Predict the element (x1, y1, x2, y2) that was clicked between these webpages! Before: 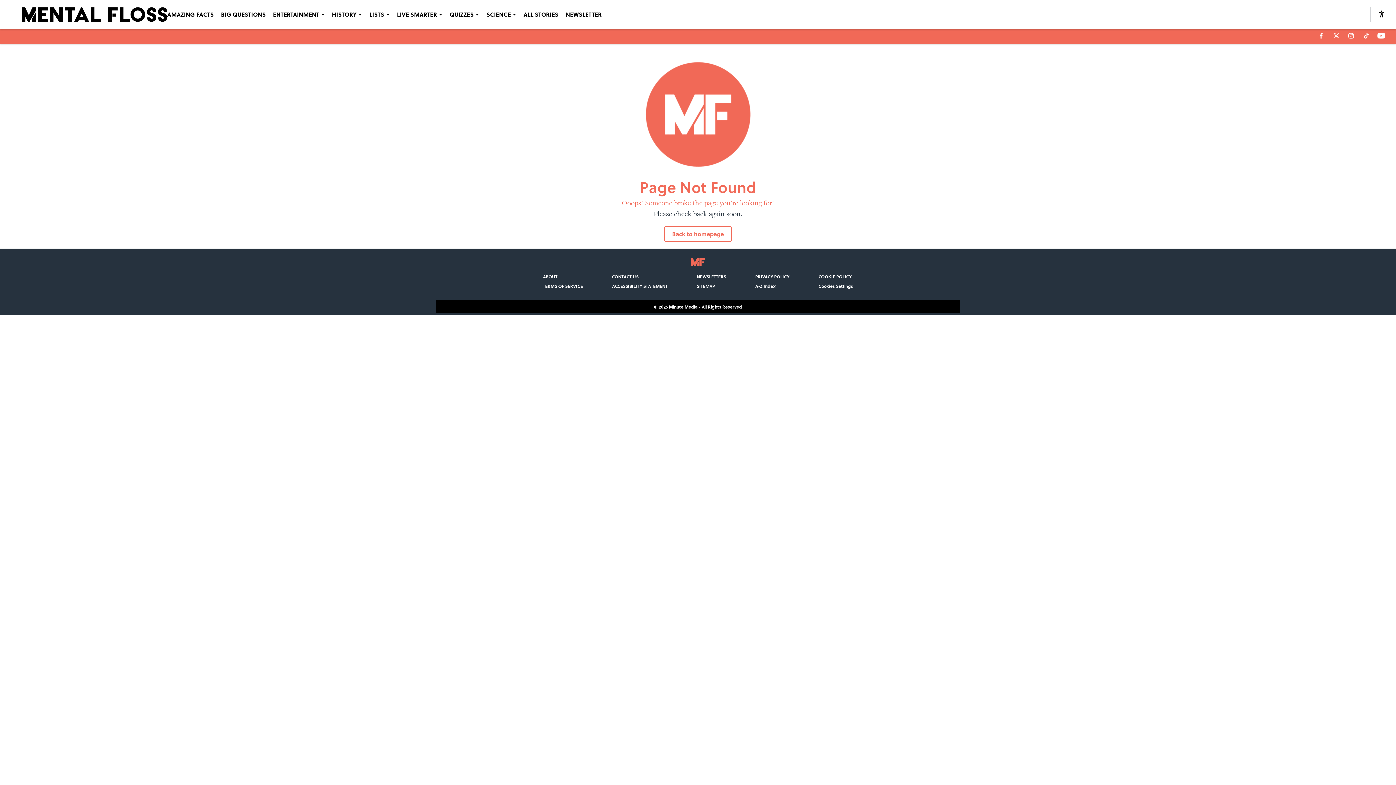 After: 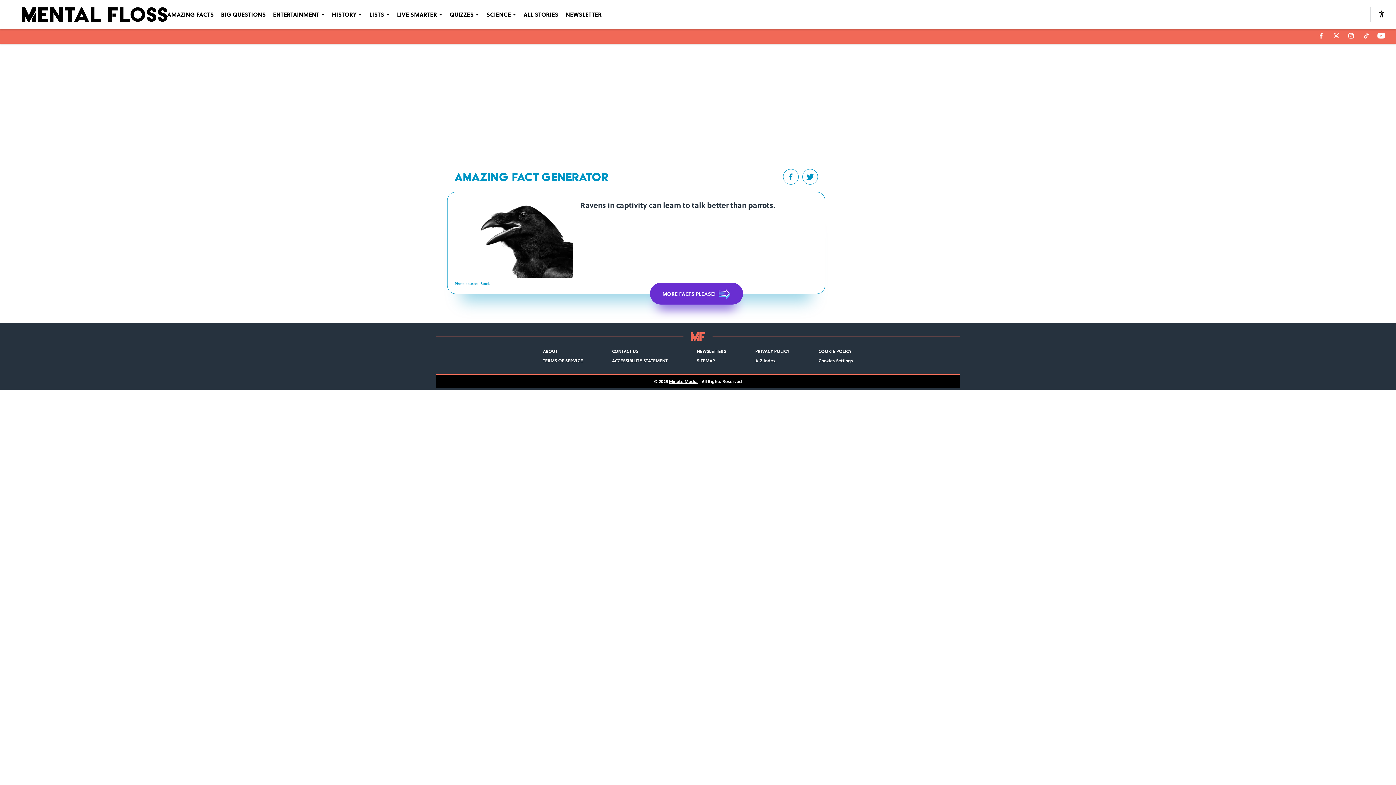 Action: bbox: (167, 10, 213, 18) label: AMAZING FACTS